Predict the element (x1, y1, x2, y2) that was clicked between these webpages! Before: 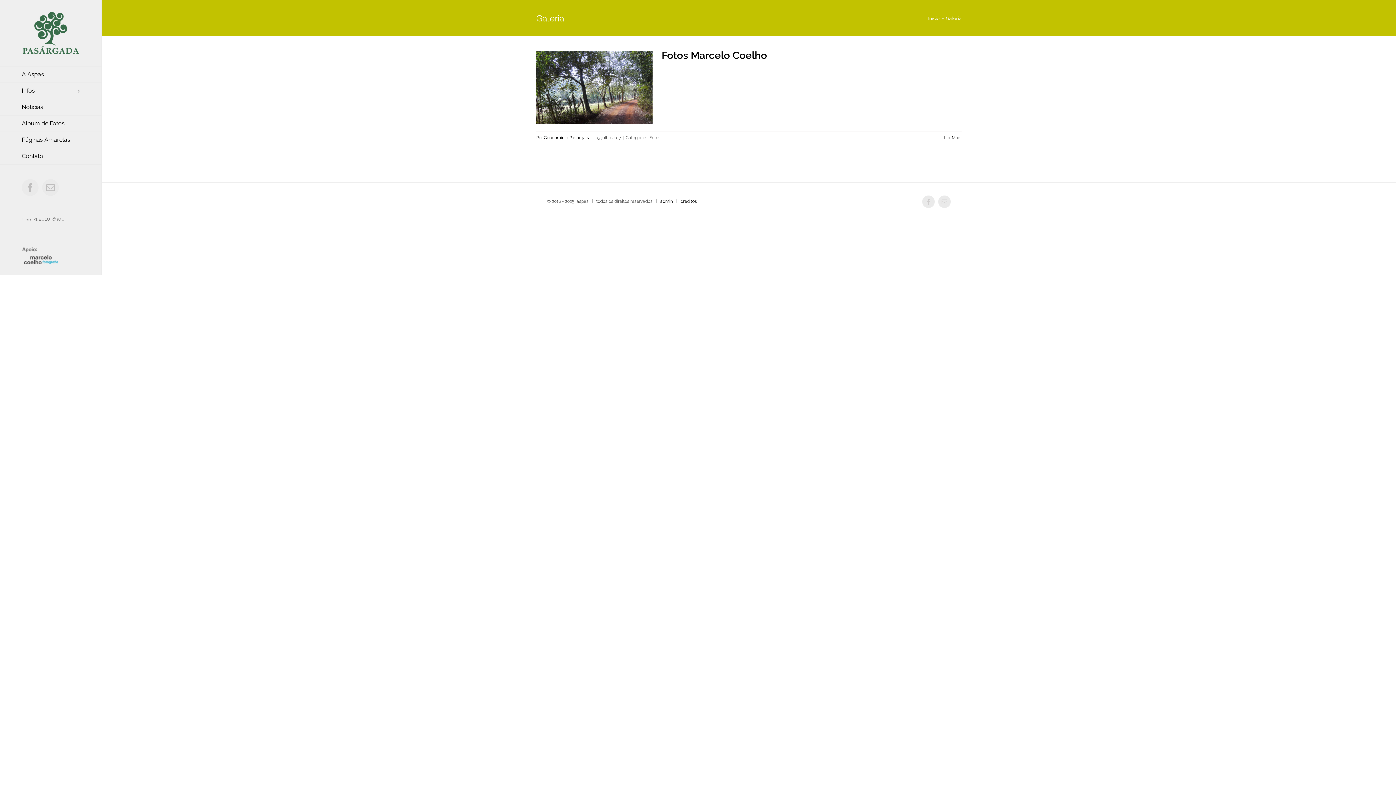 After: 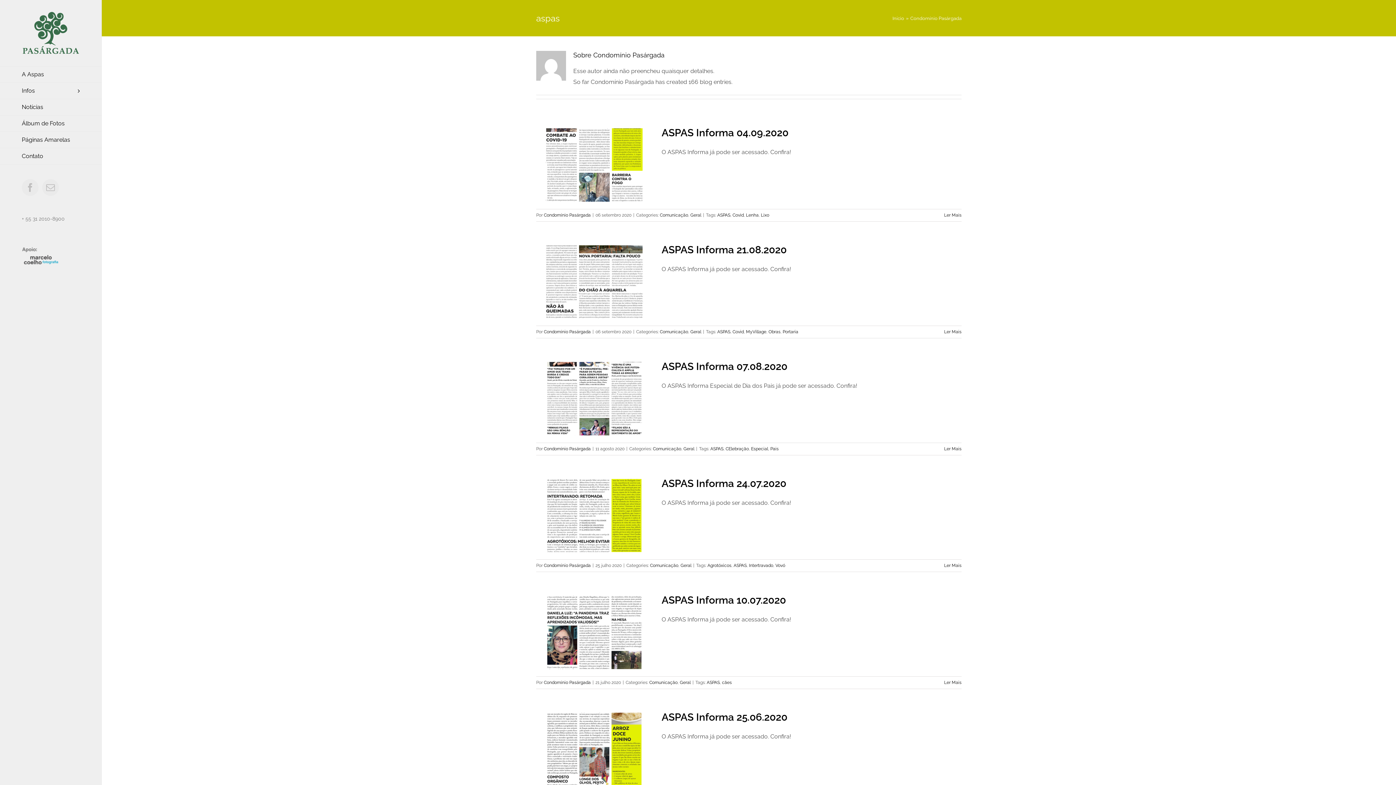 Action: label: Condomínio Pasárgada bbox: (544, 135, 590, 140)